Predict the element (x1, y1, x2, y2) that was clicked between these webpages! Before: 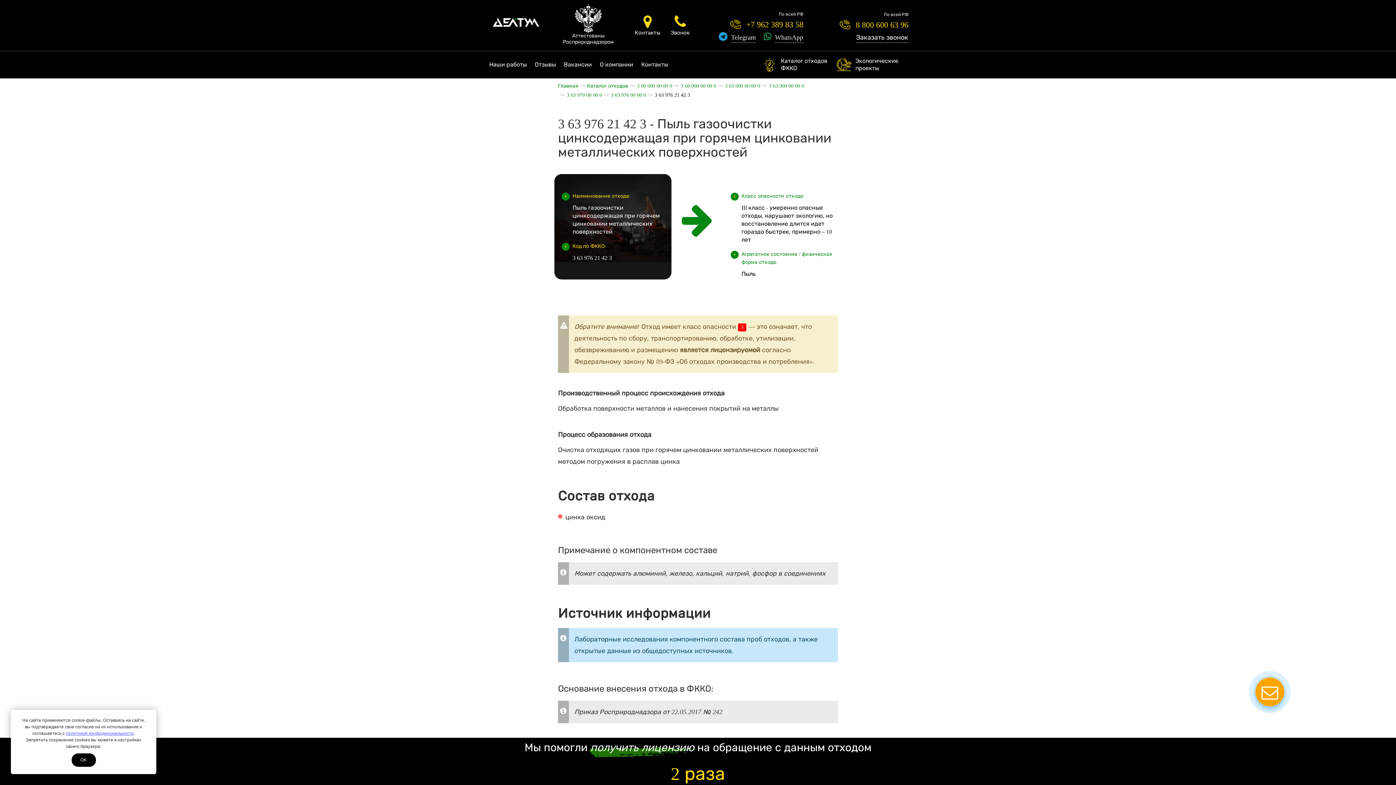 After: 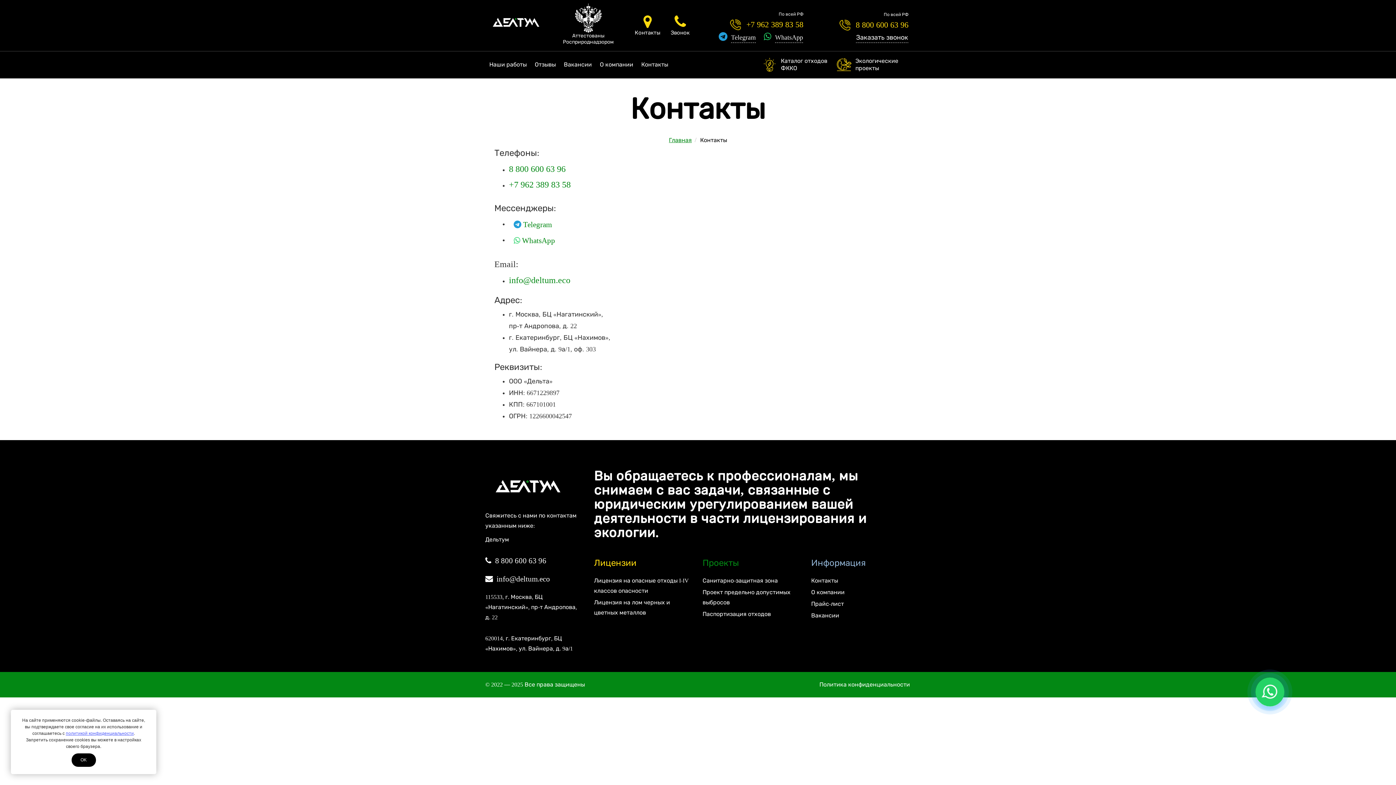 Action: bbox: (637, 51, 672, 77) label: Контакты